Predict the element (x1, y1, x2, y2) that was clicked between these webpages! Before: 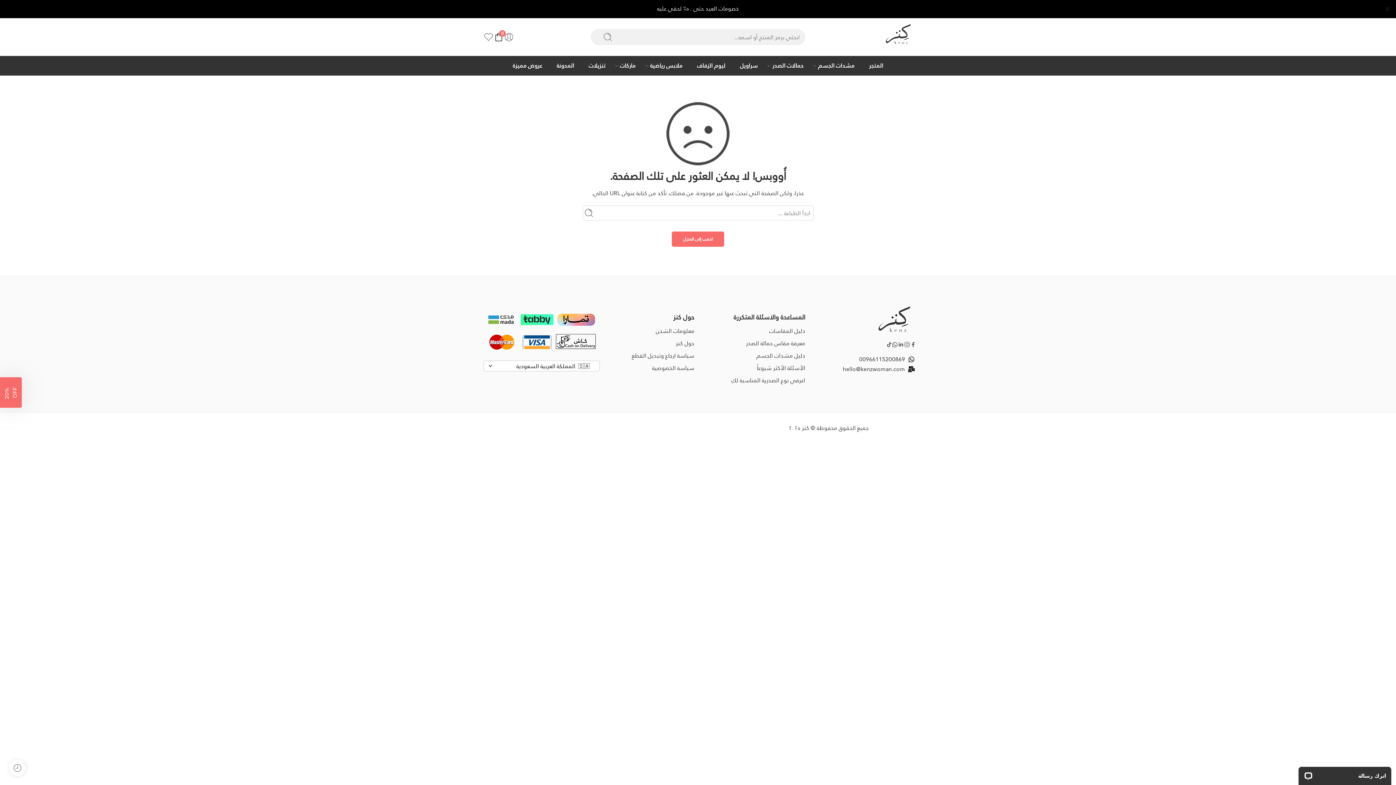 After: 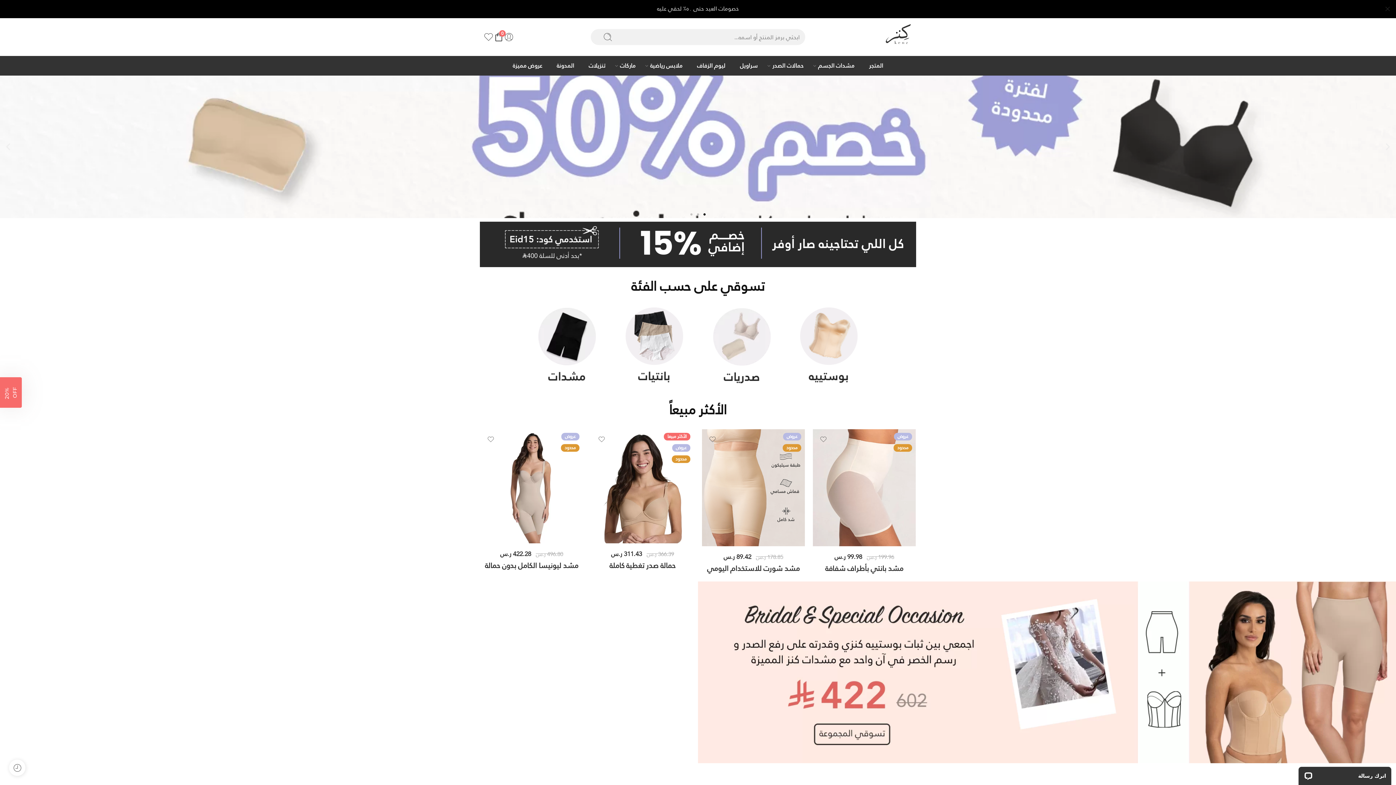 Action: bbox: (884, 29, 912, 45)